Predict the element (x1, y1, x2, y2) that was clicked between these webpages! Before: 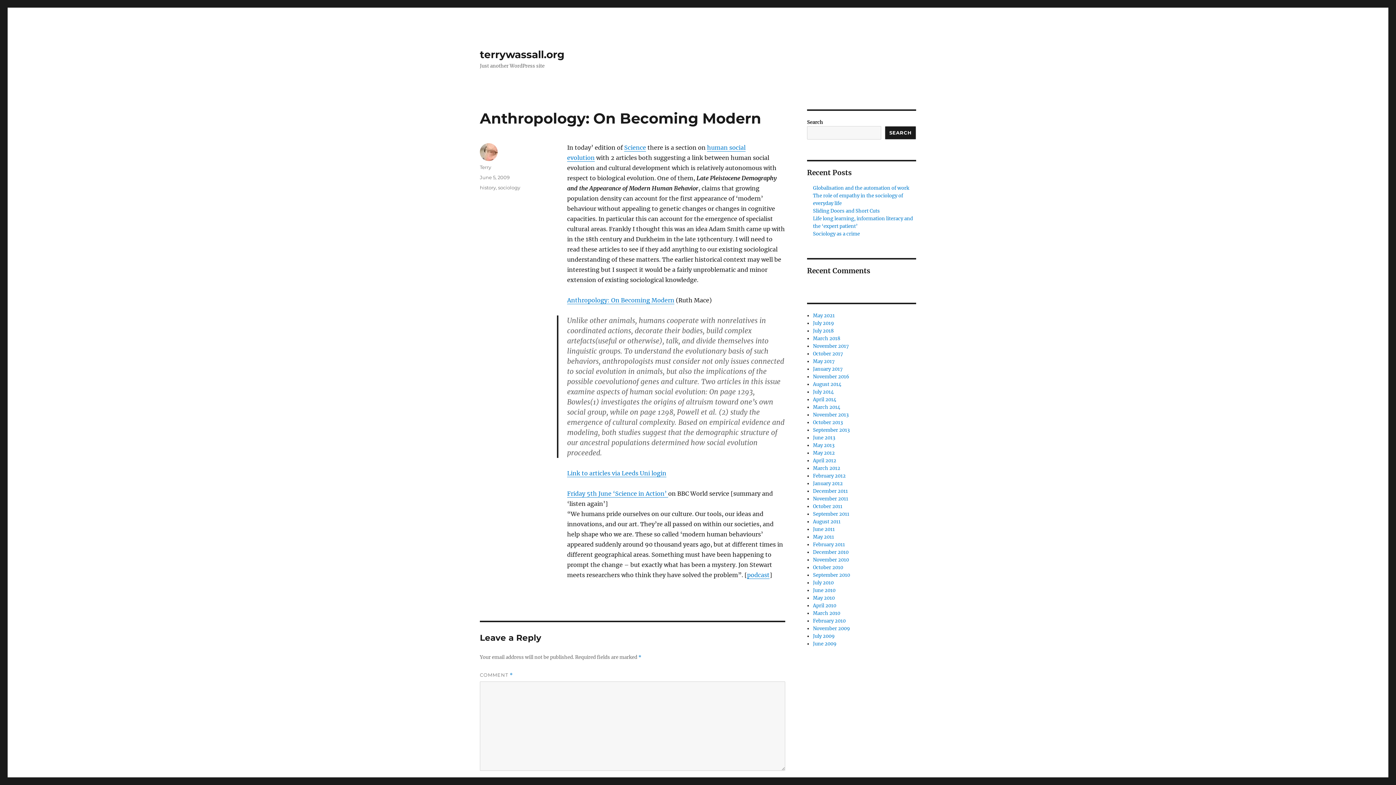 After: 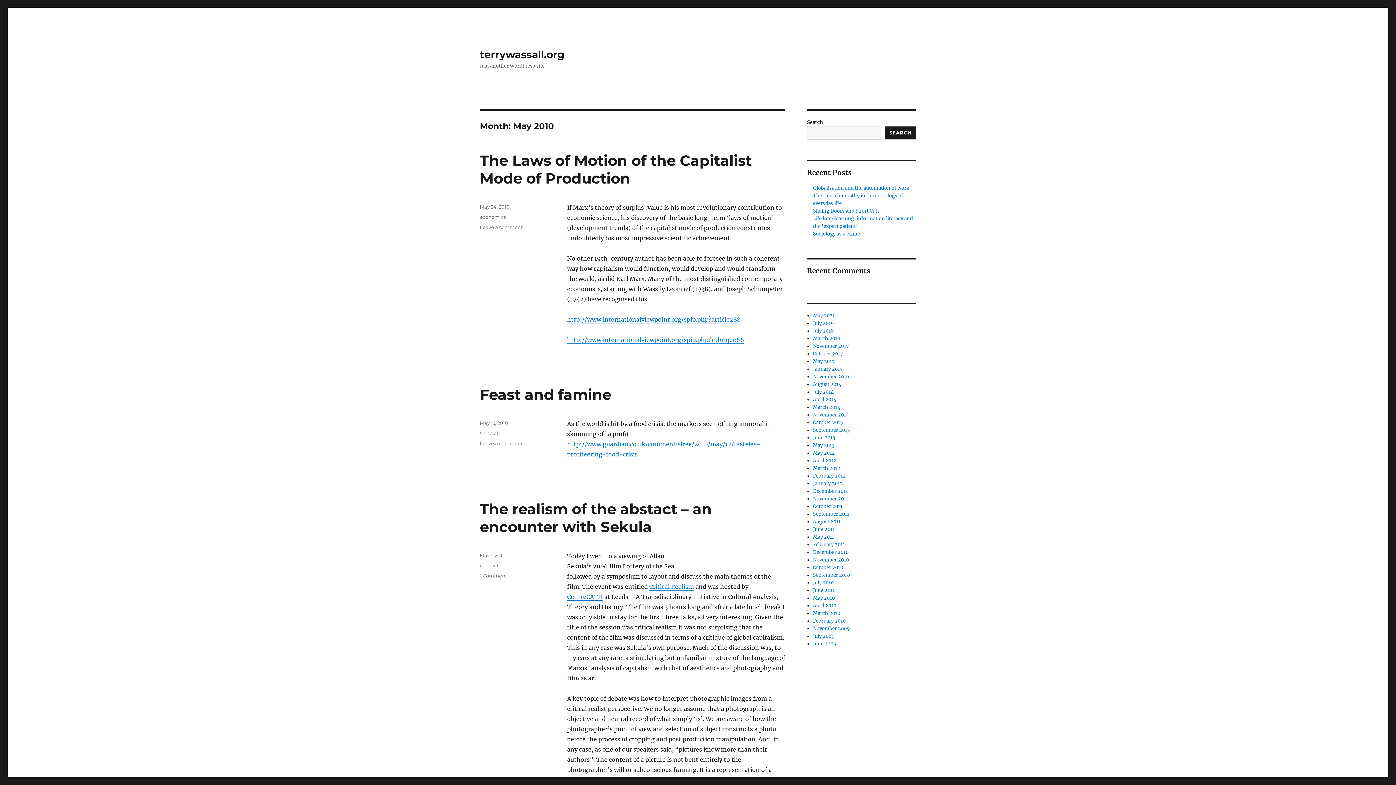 Action: label: May 2010 bbox: (813, 595, 835, 601)